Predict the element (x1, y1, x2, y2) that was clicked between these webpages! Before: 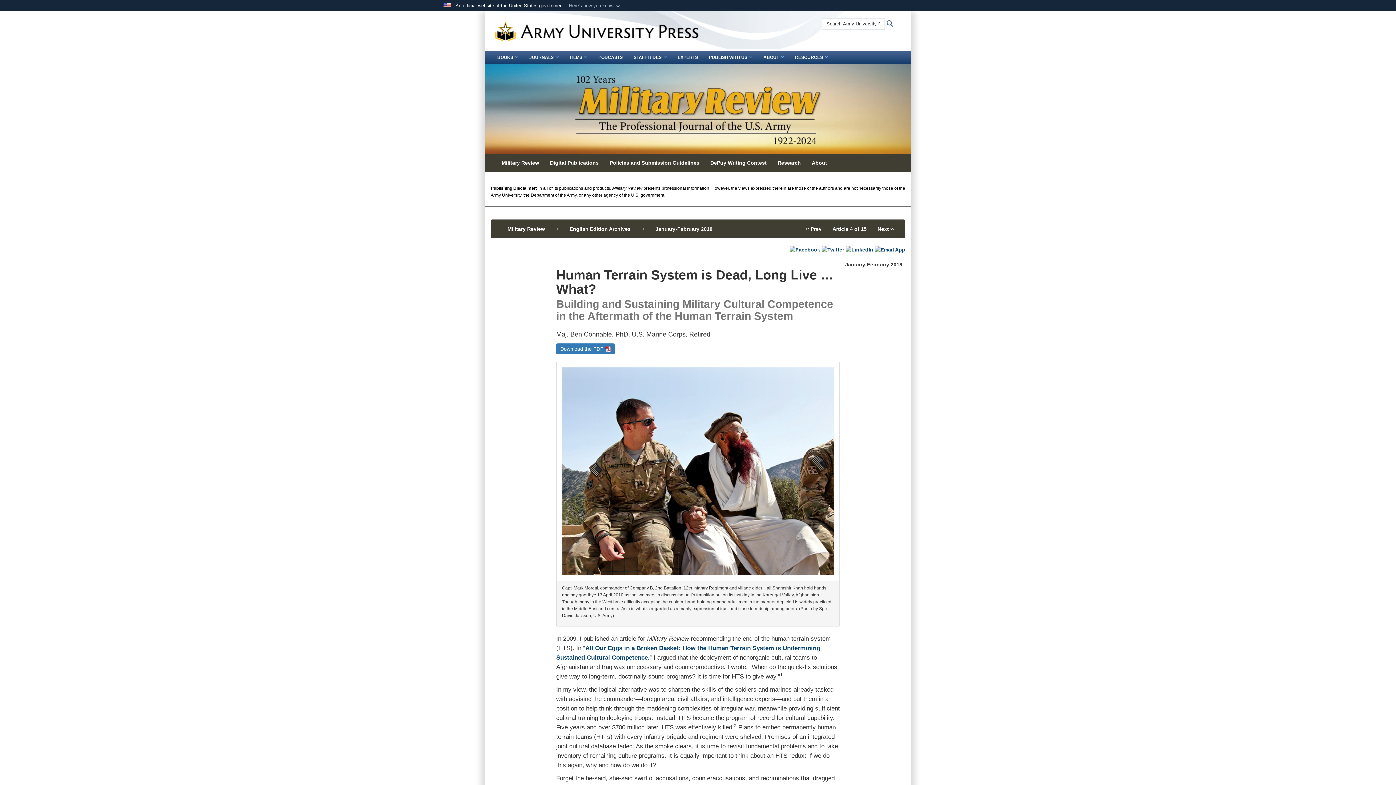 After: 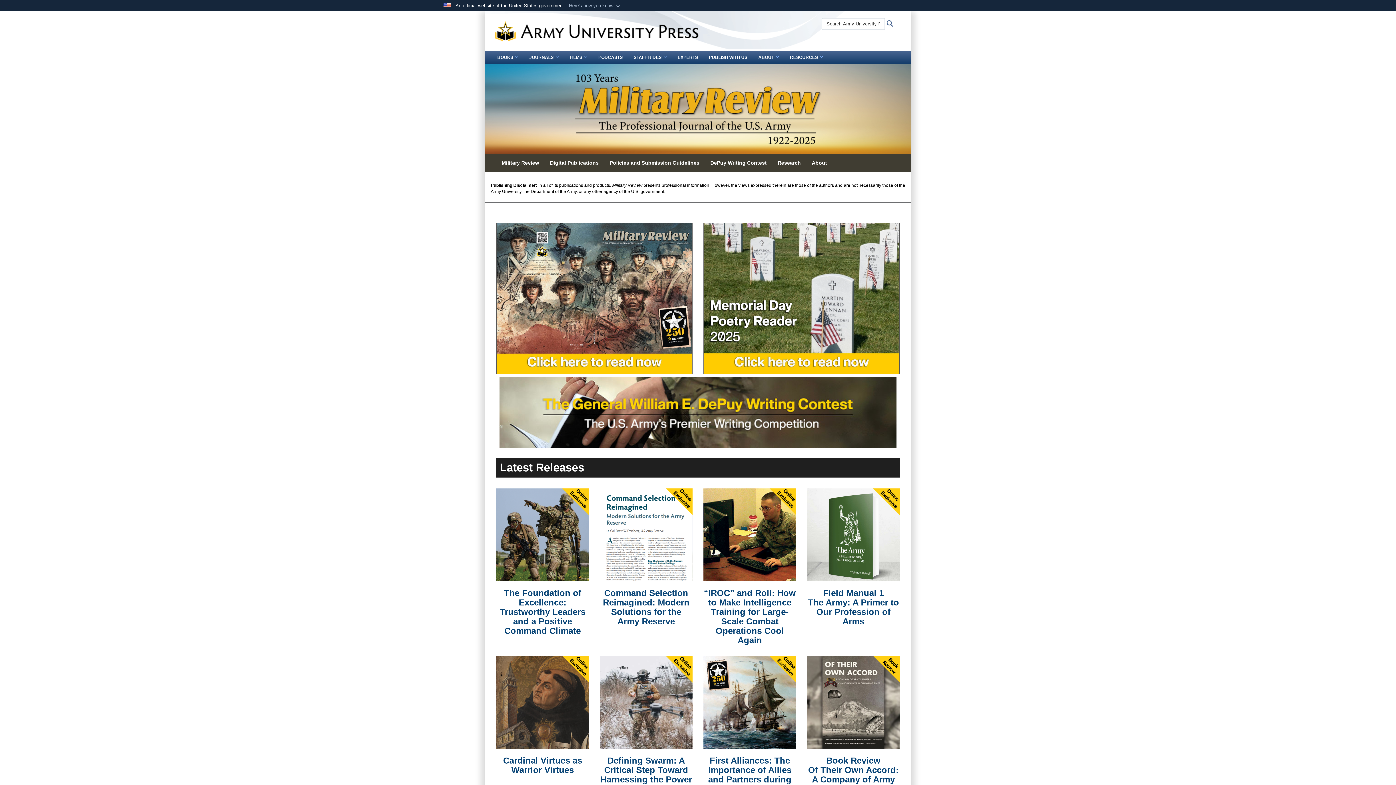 Action: label: Military Review bbox: (502, 219, 550, 238)